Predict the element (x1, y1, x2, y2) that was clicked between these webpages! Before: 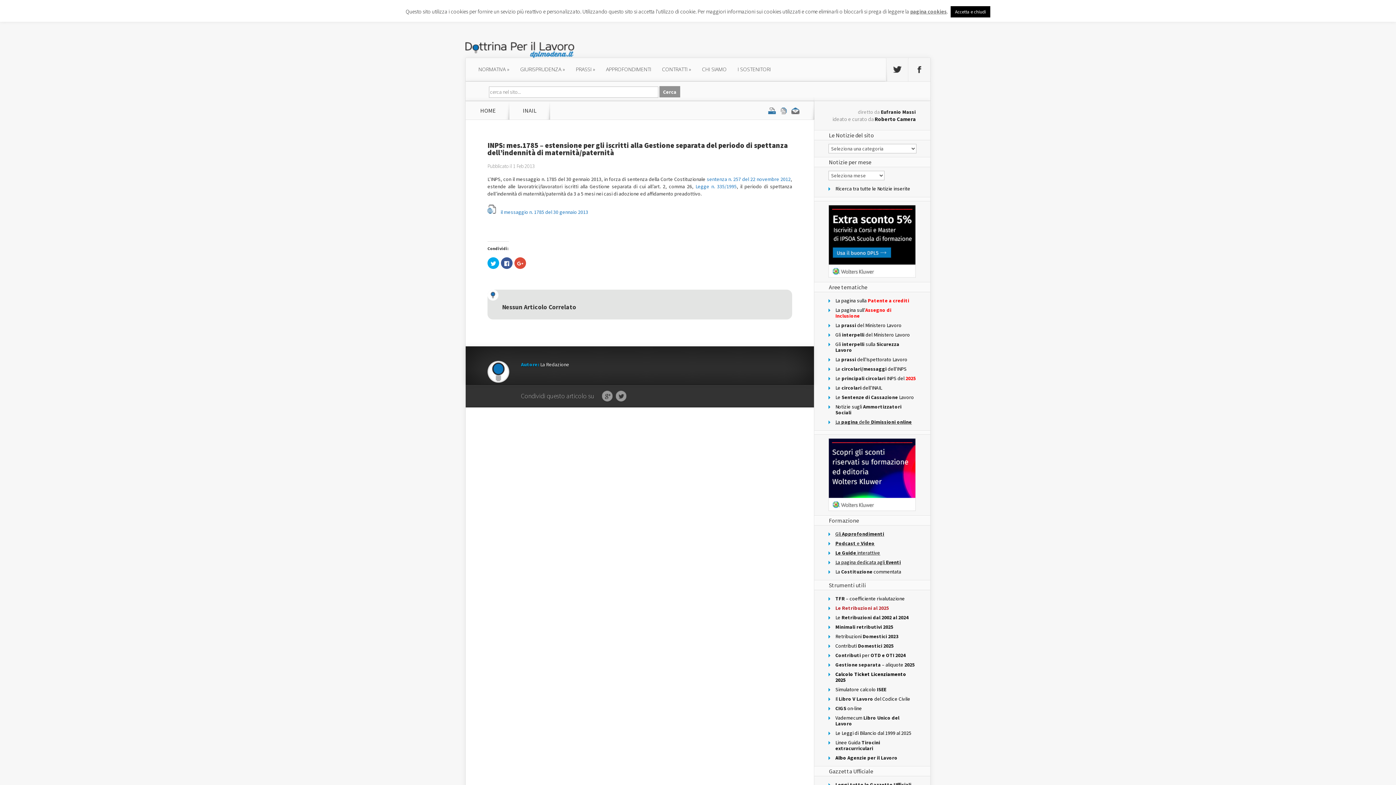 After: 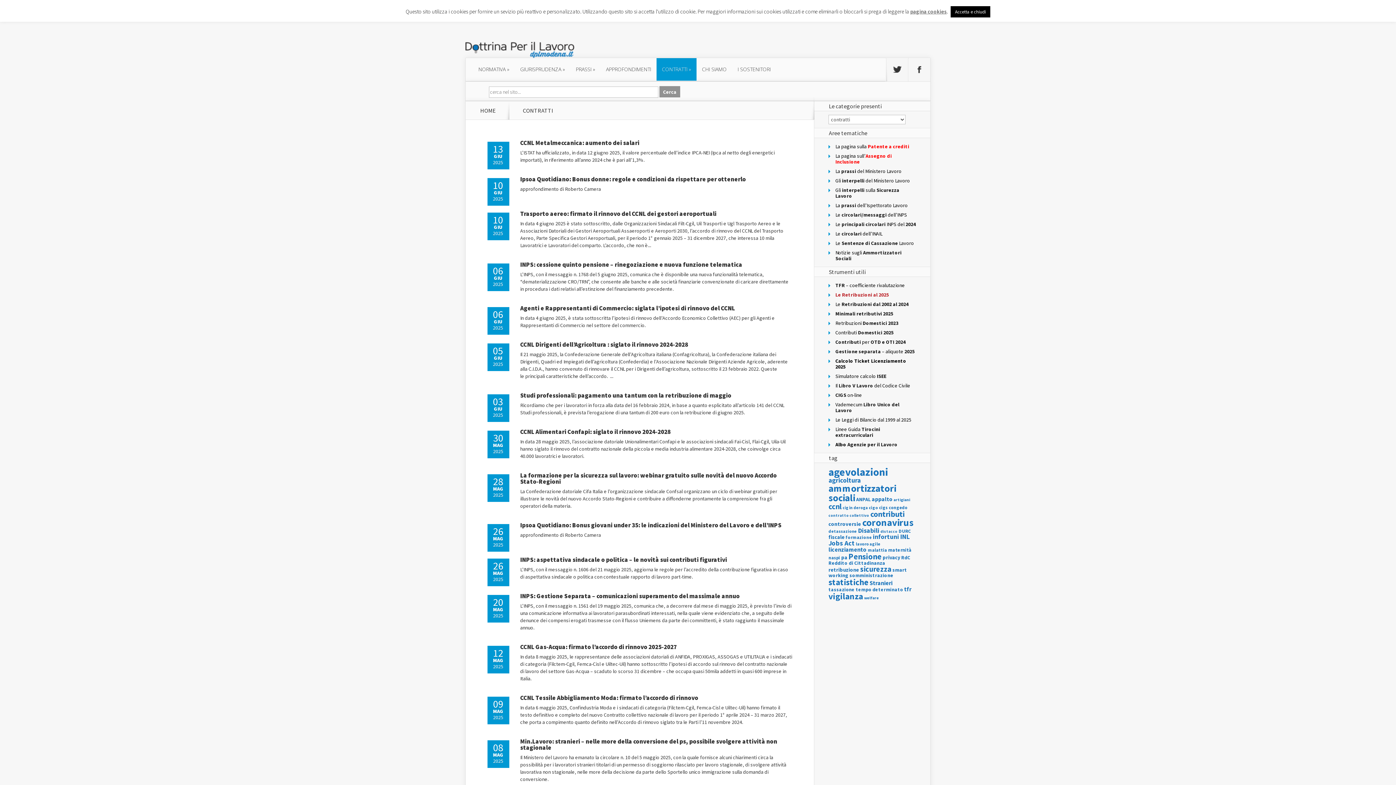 Action: label: CONTRATTI » bbox: (656, 58, 696, 80)